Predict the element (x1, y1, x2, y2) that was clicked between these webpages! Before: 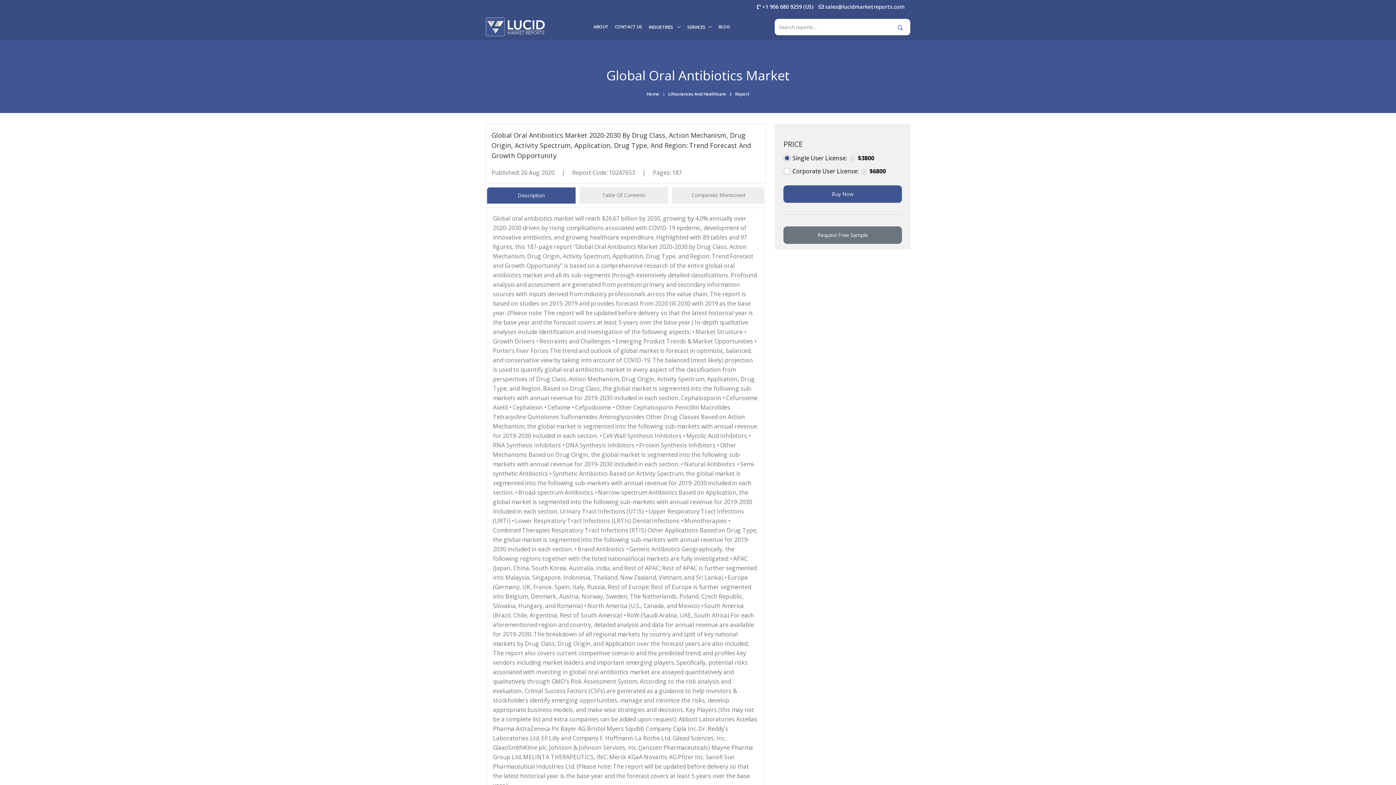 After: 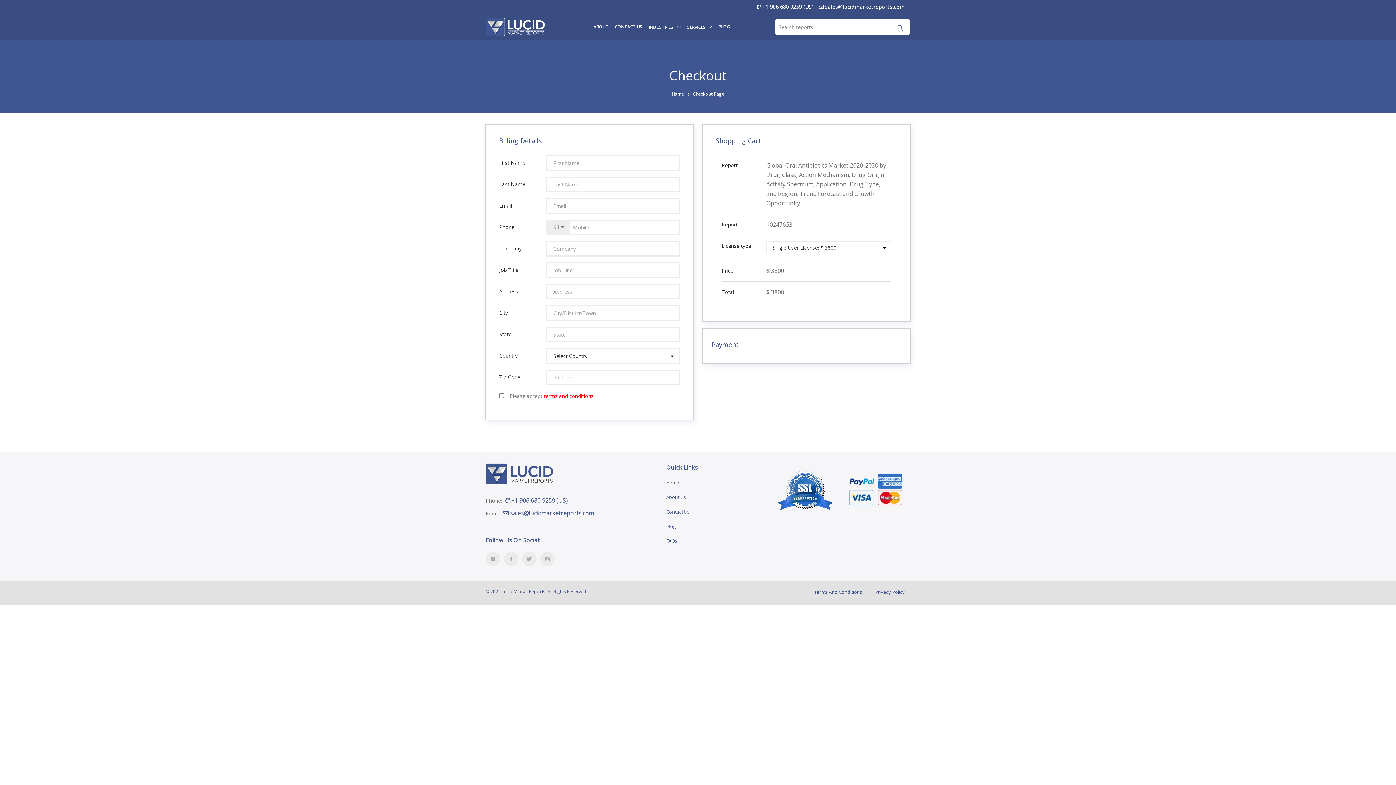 Action: bbox: (783, 185, 902, 202) label: Buy Now